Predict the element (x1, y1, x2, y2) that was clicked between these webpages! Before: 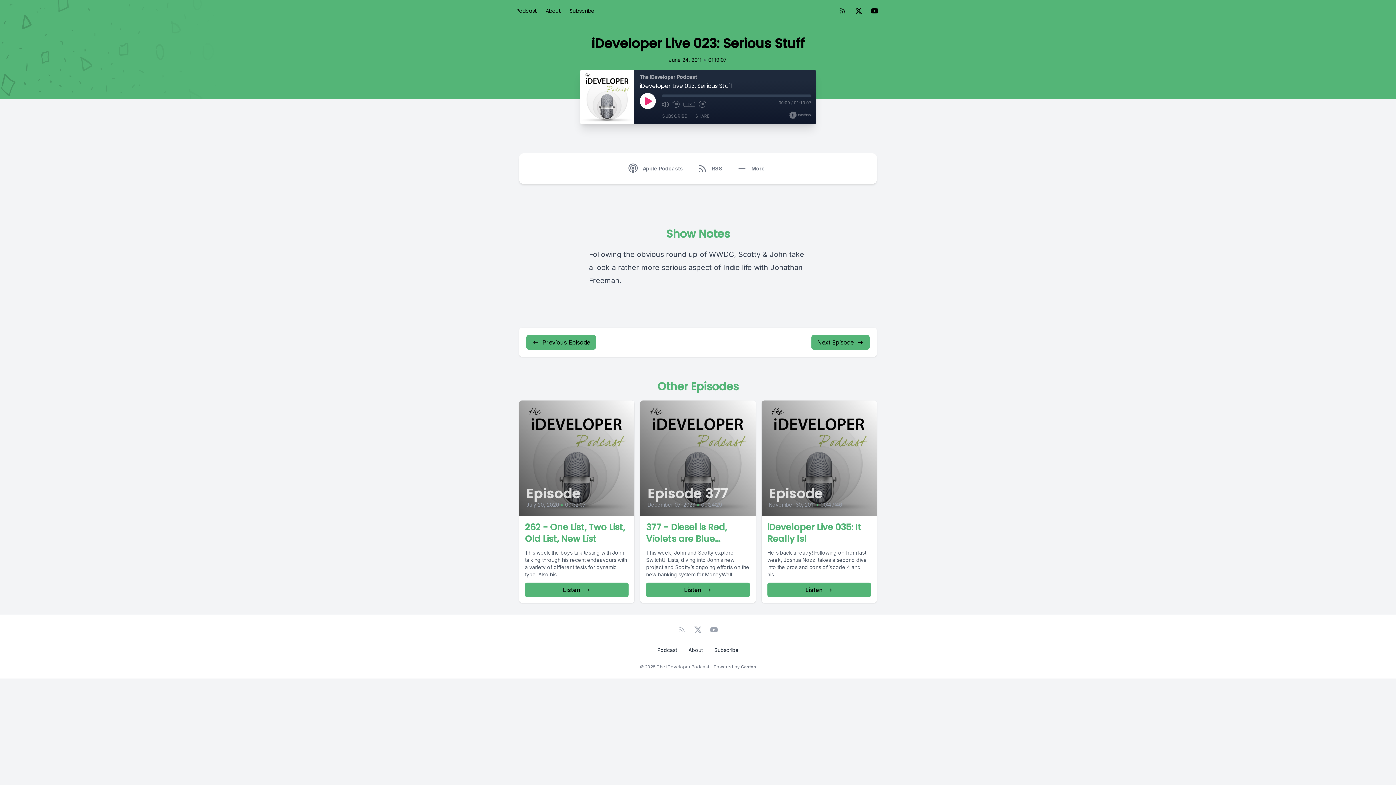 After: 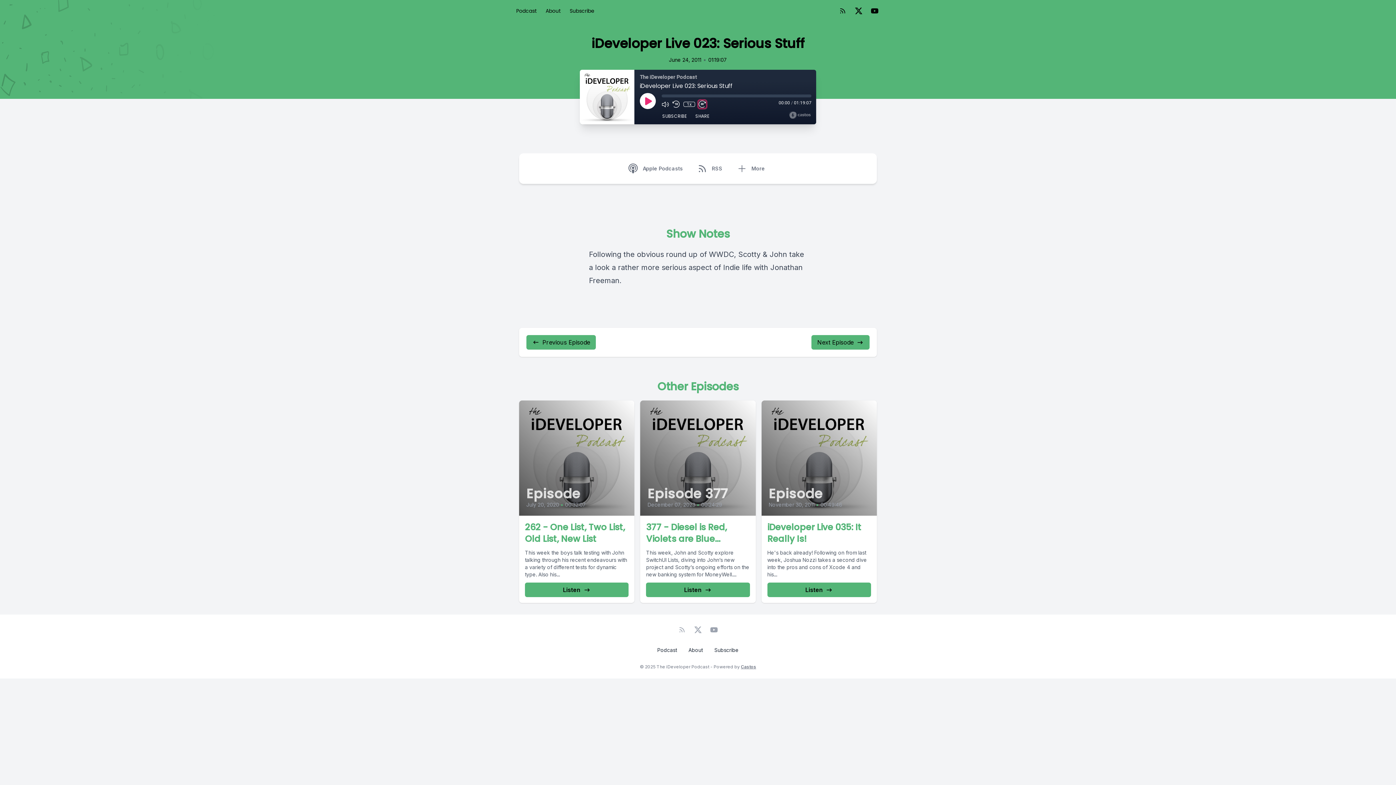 Action: label: Fast Forward 30 seconds bbox: (698, 100, 706, 108)